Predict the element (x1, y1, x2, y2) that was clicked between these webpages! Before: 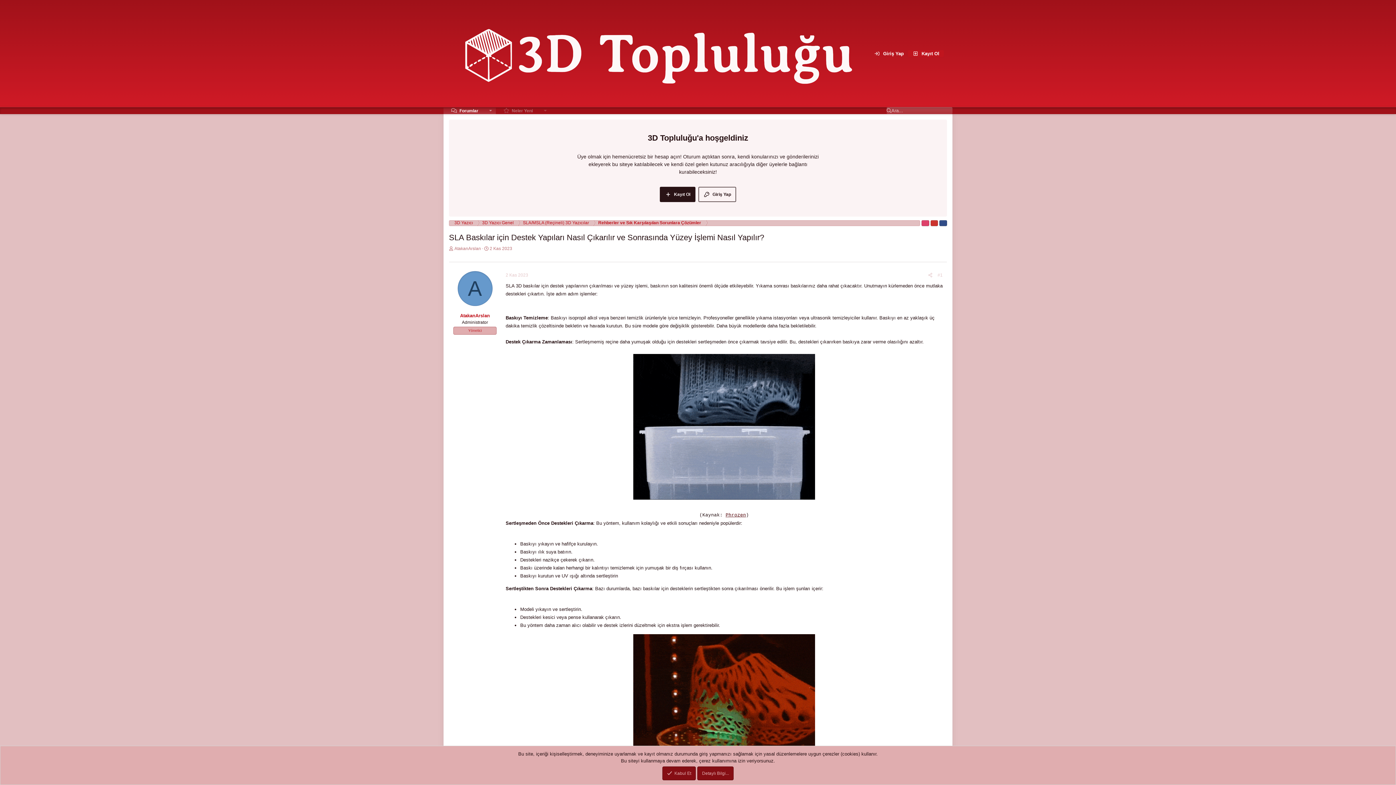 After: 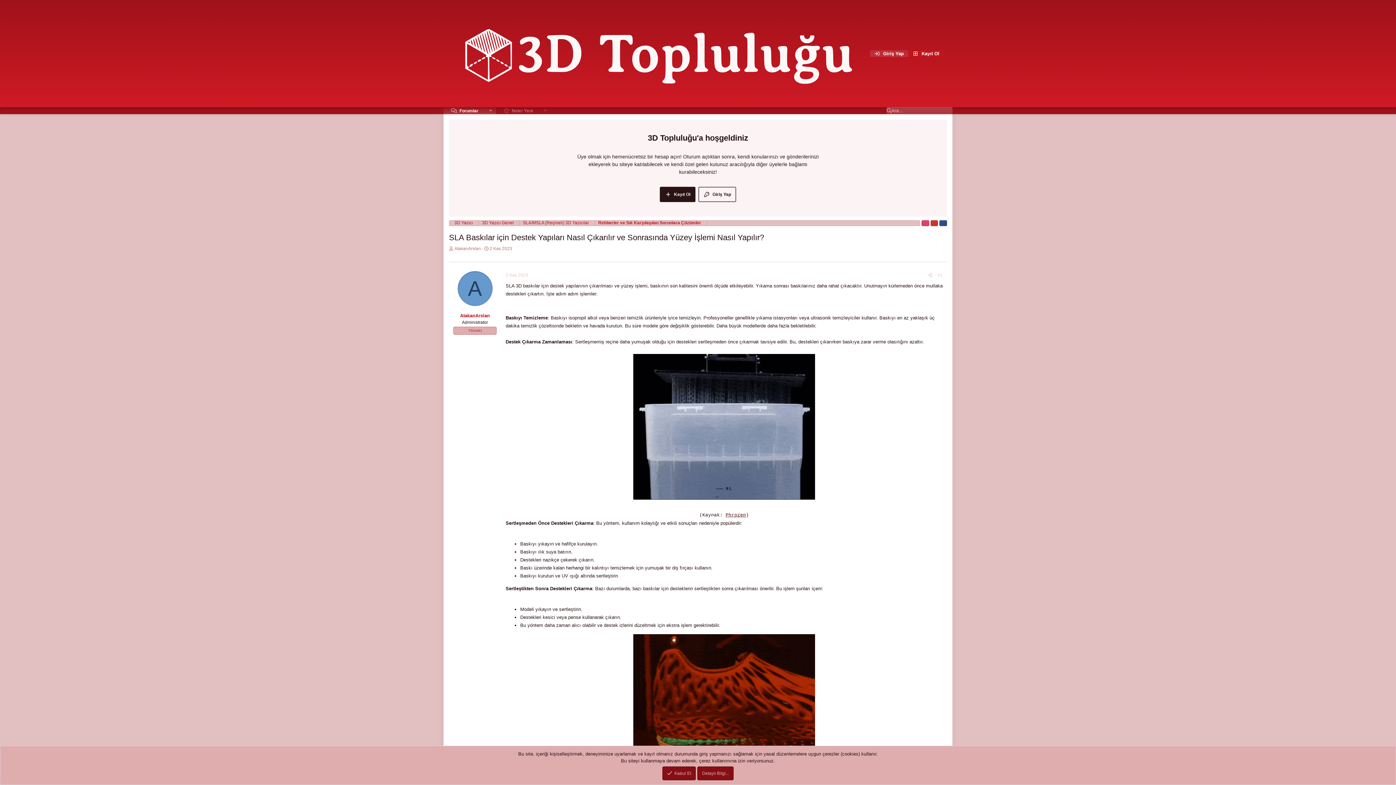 Action: label: Giriş Yap bbox: (870, 50, 908, 57)